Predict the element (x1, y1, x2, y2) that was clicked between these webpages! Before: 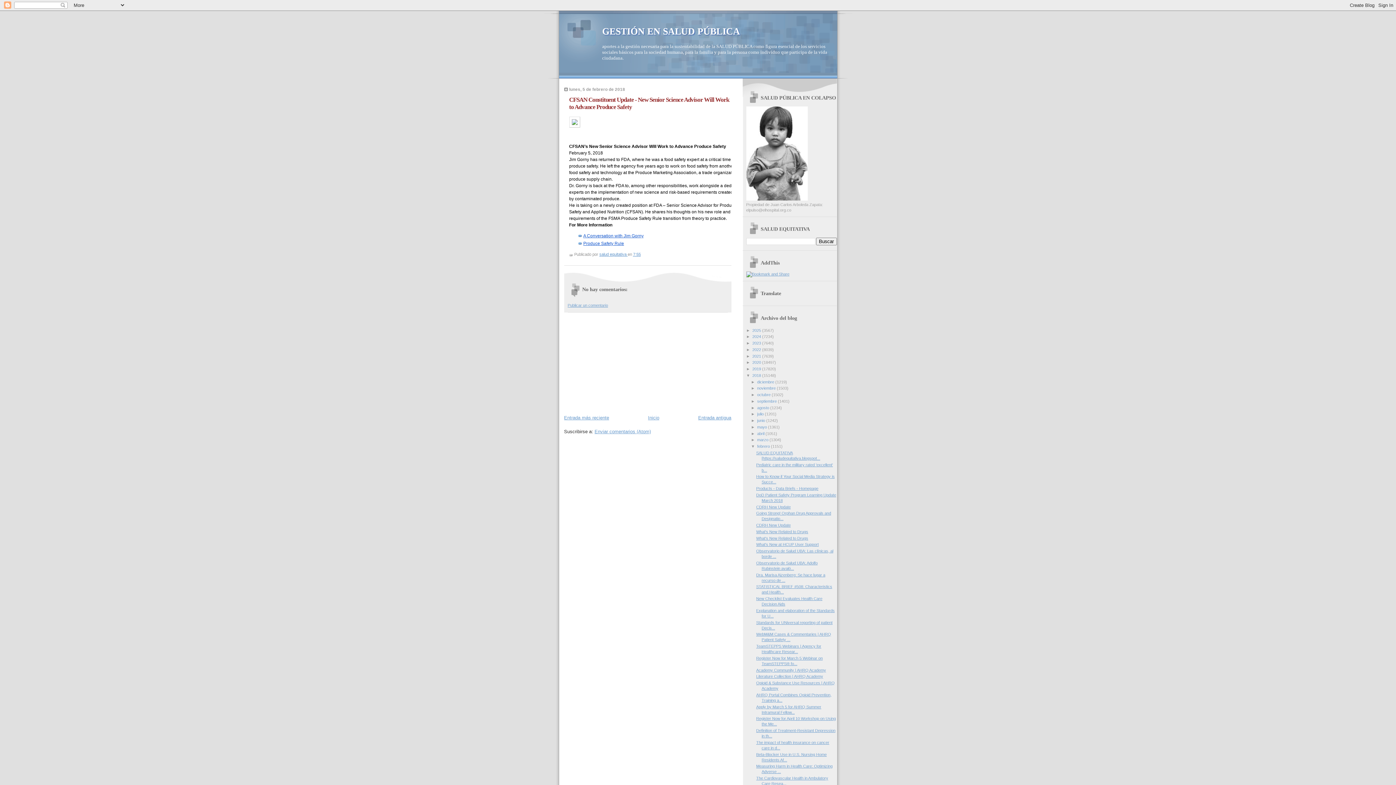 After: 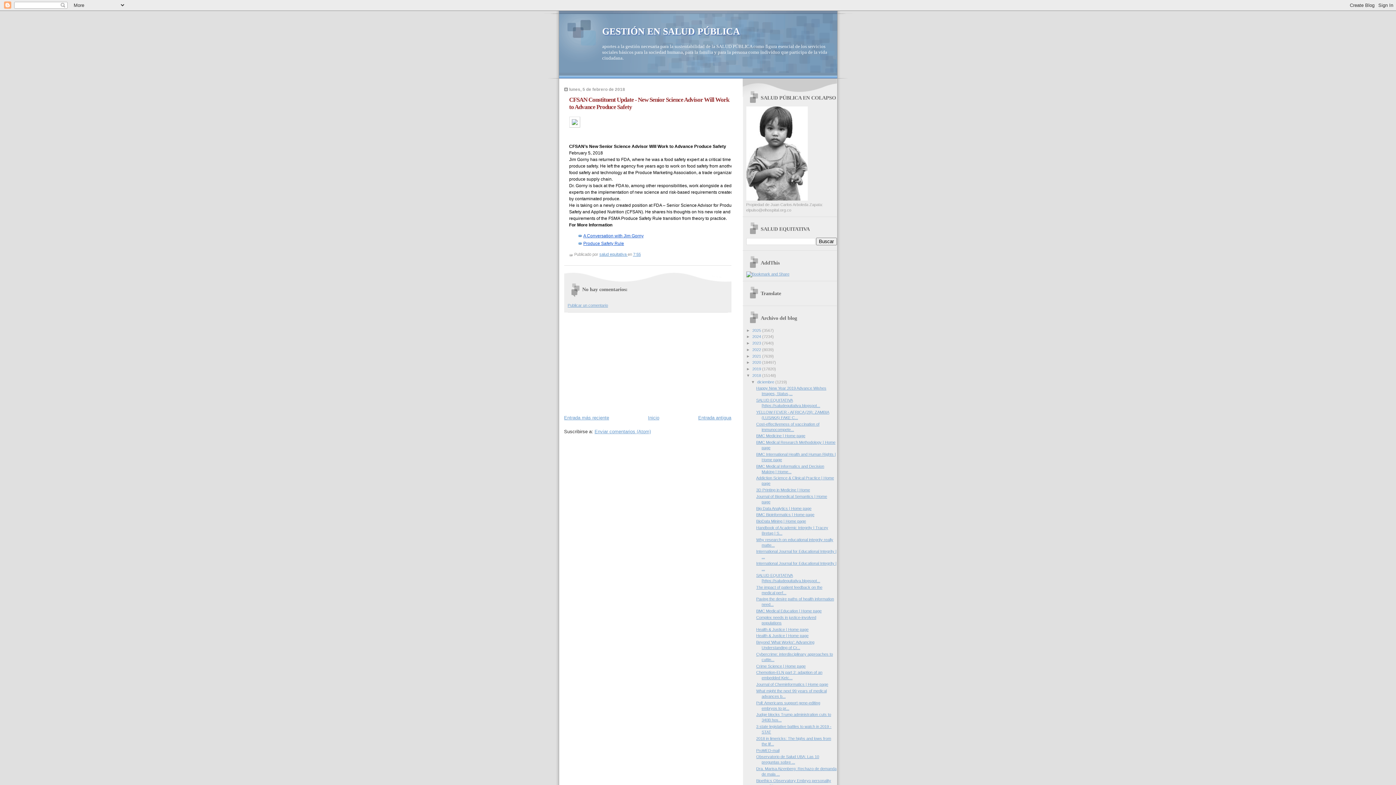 Action: bbox: (751, 379, 757, 384) label: ►  